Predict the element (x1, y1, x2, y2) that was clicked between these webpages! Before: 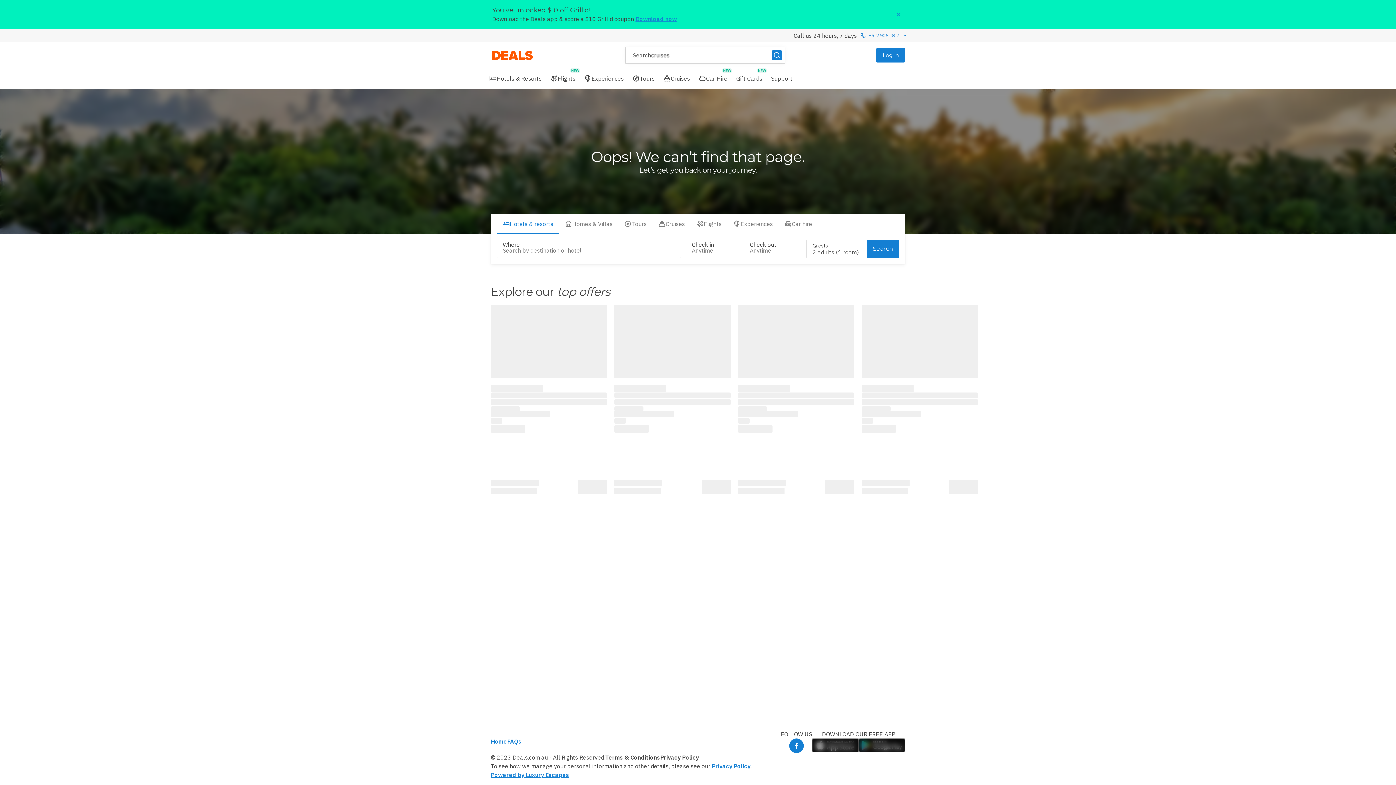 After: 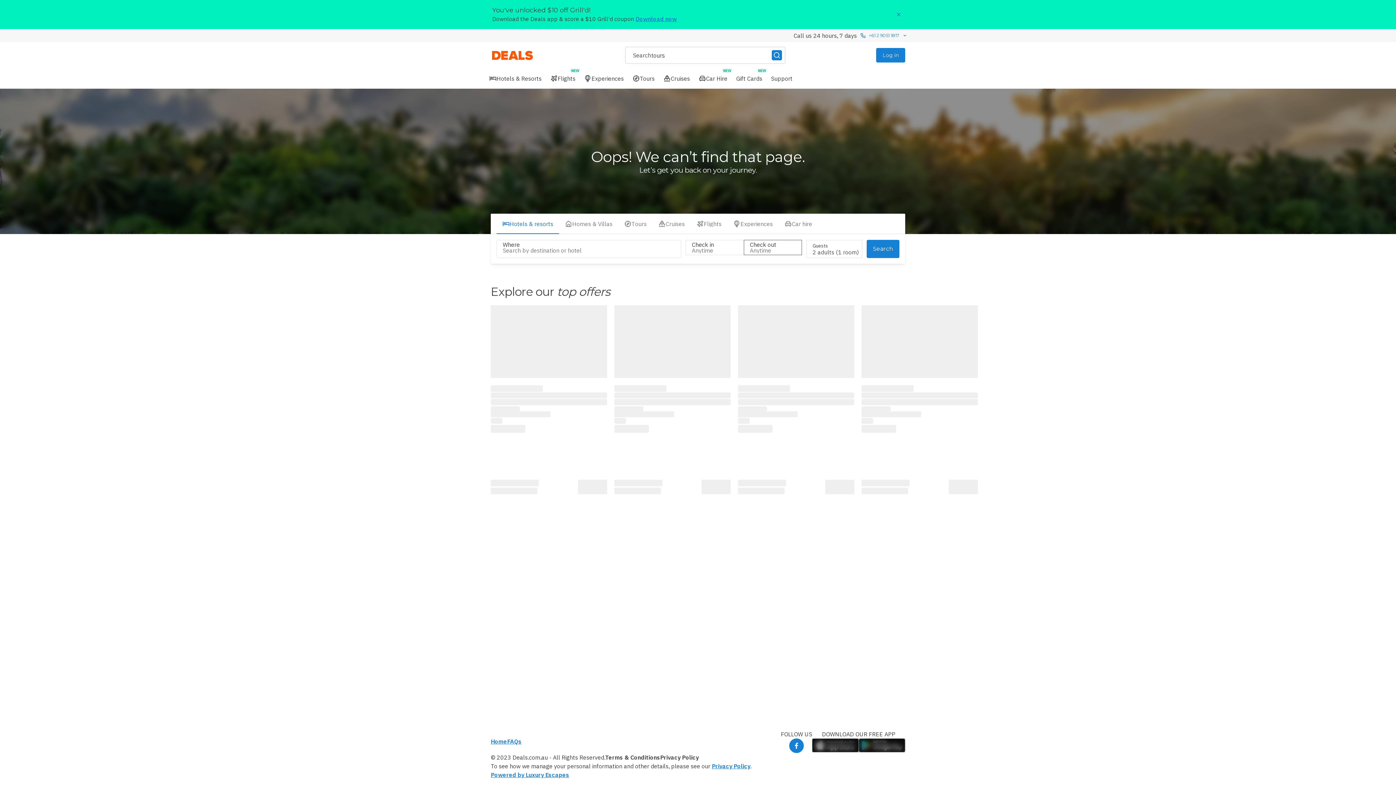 Action: label: Check out
Anytime bbox: (743, 240, 802, 255)